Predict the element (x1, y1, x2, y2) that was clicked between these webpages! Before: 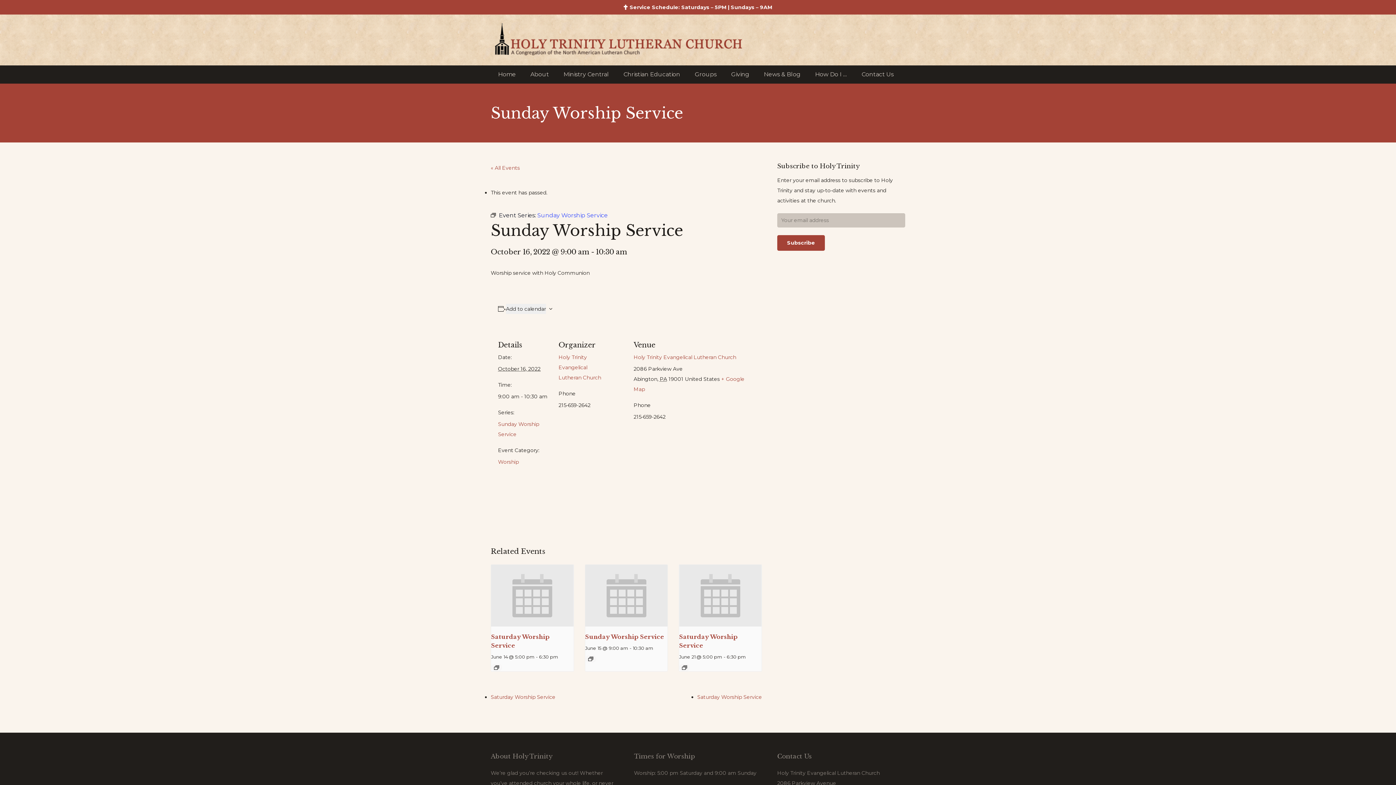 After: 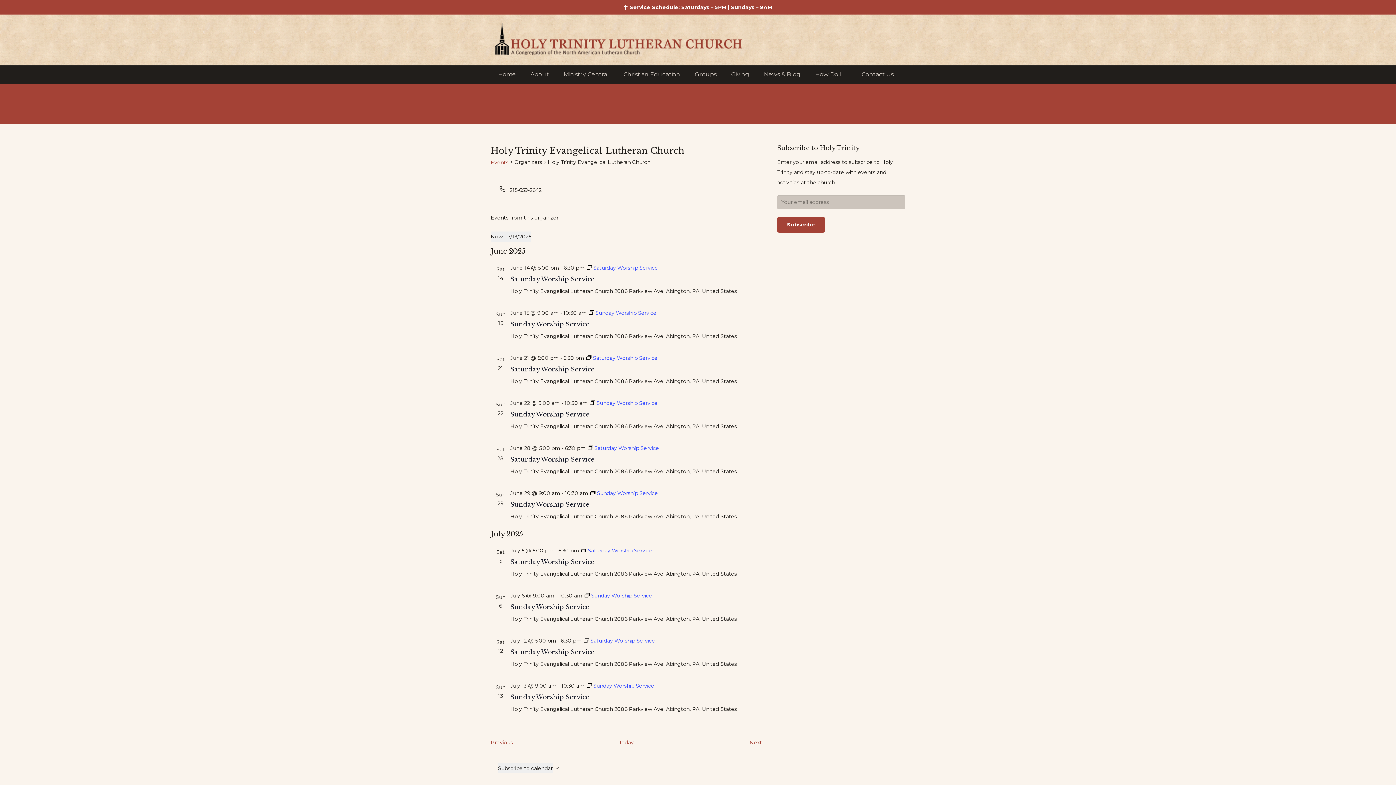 Action: bbox: (558, 354, 601, 381) label: Holy Trinity Evangelical Lutheran Church